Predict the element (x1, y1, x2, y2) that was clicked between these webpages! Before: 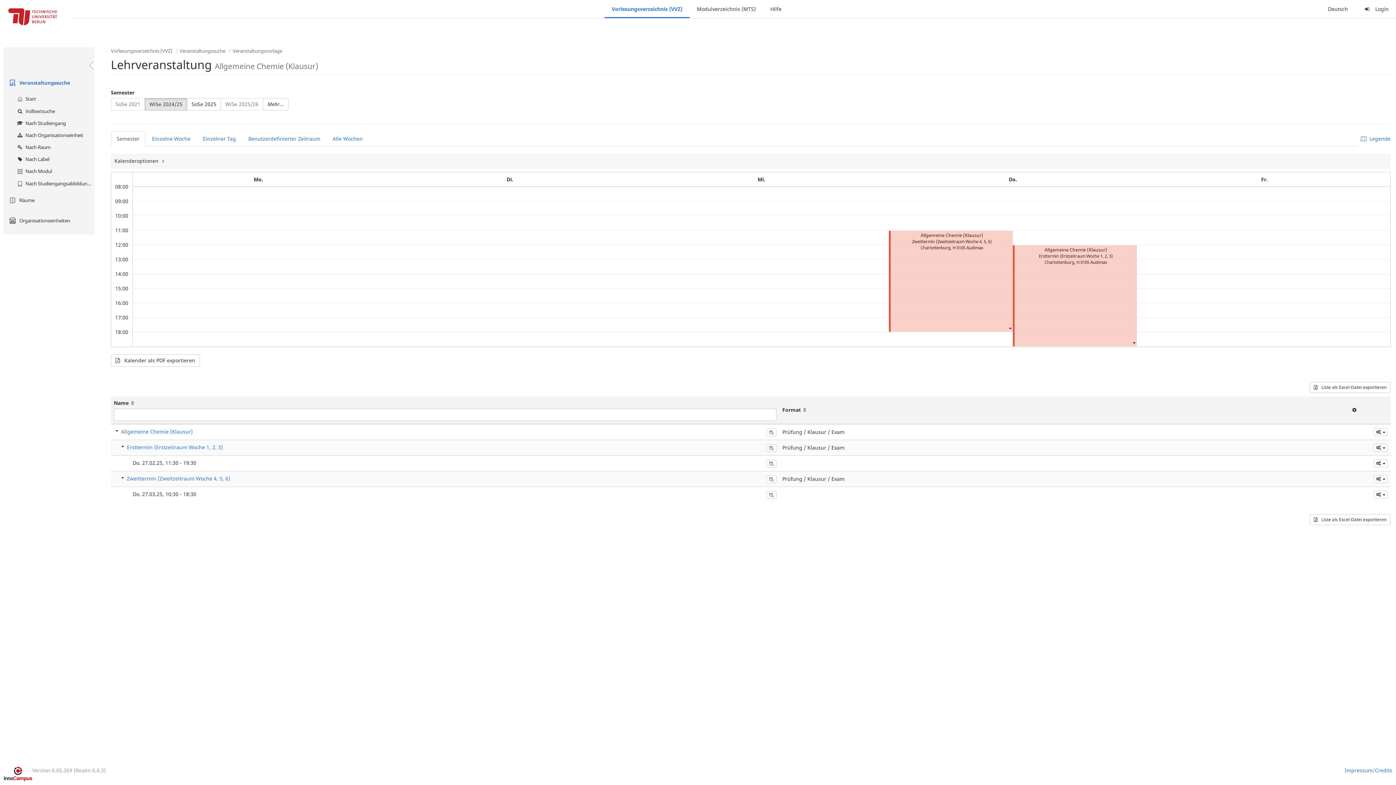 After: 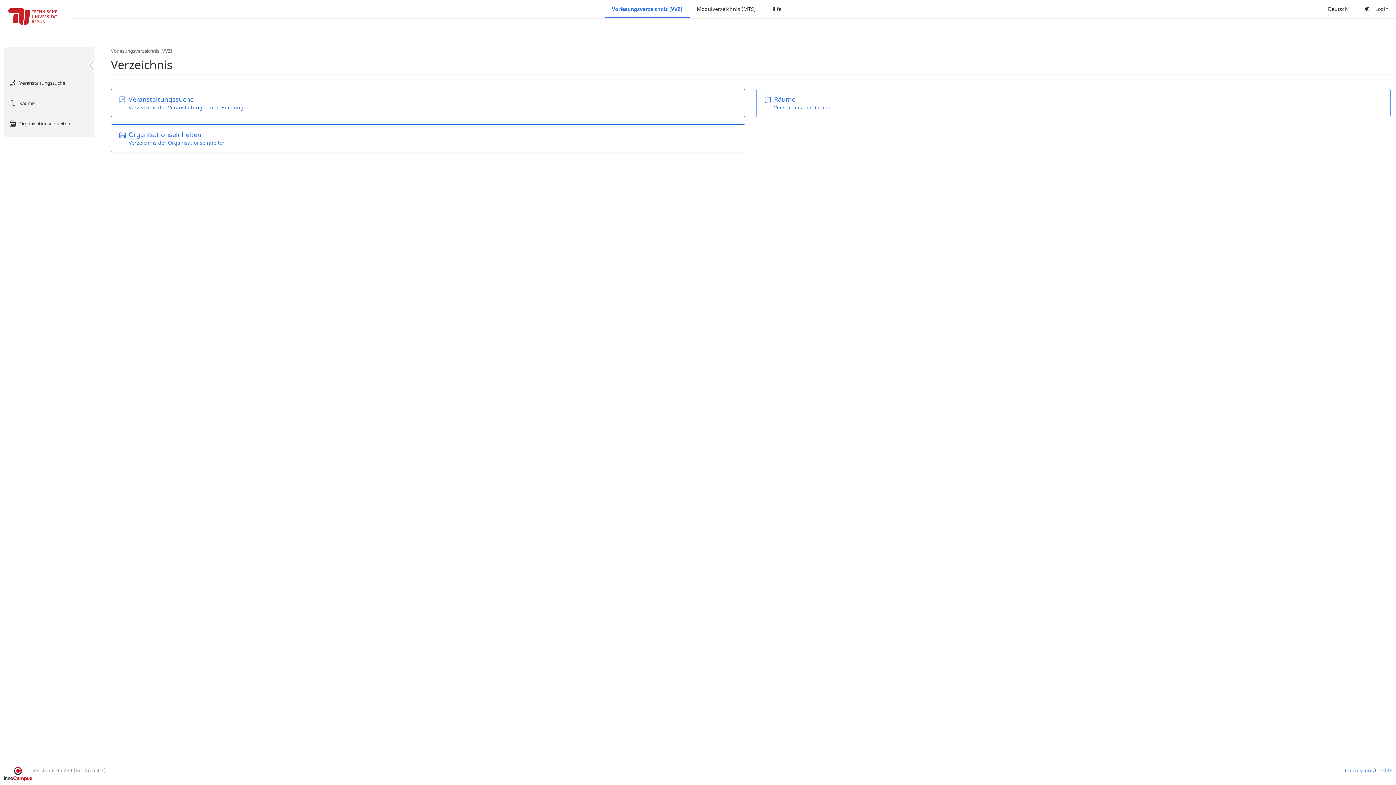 Action: label: Vorlesungsverzeichnis (VVZ) bbox: (110, 47, 172, 54)